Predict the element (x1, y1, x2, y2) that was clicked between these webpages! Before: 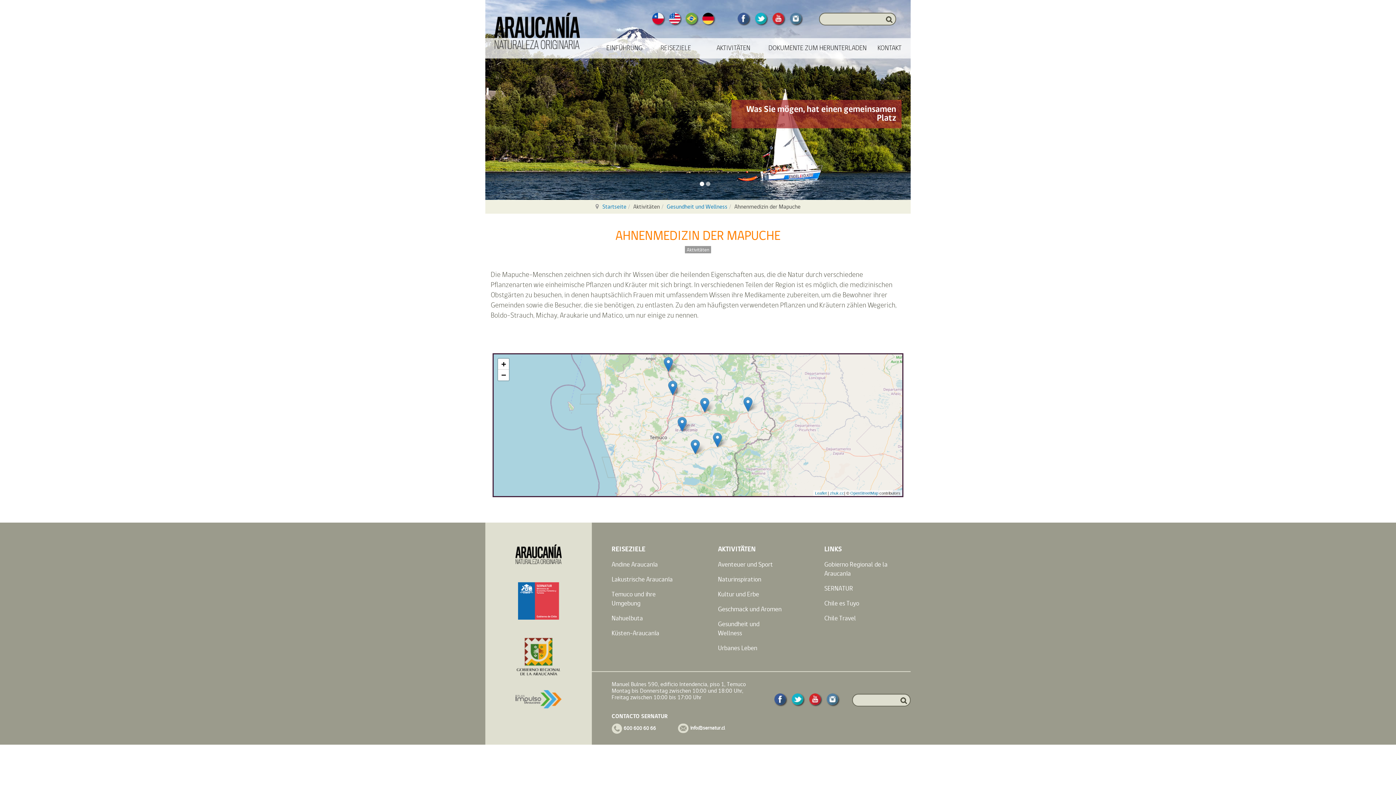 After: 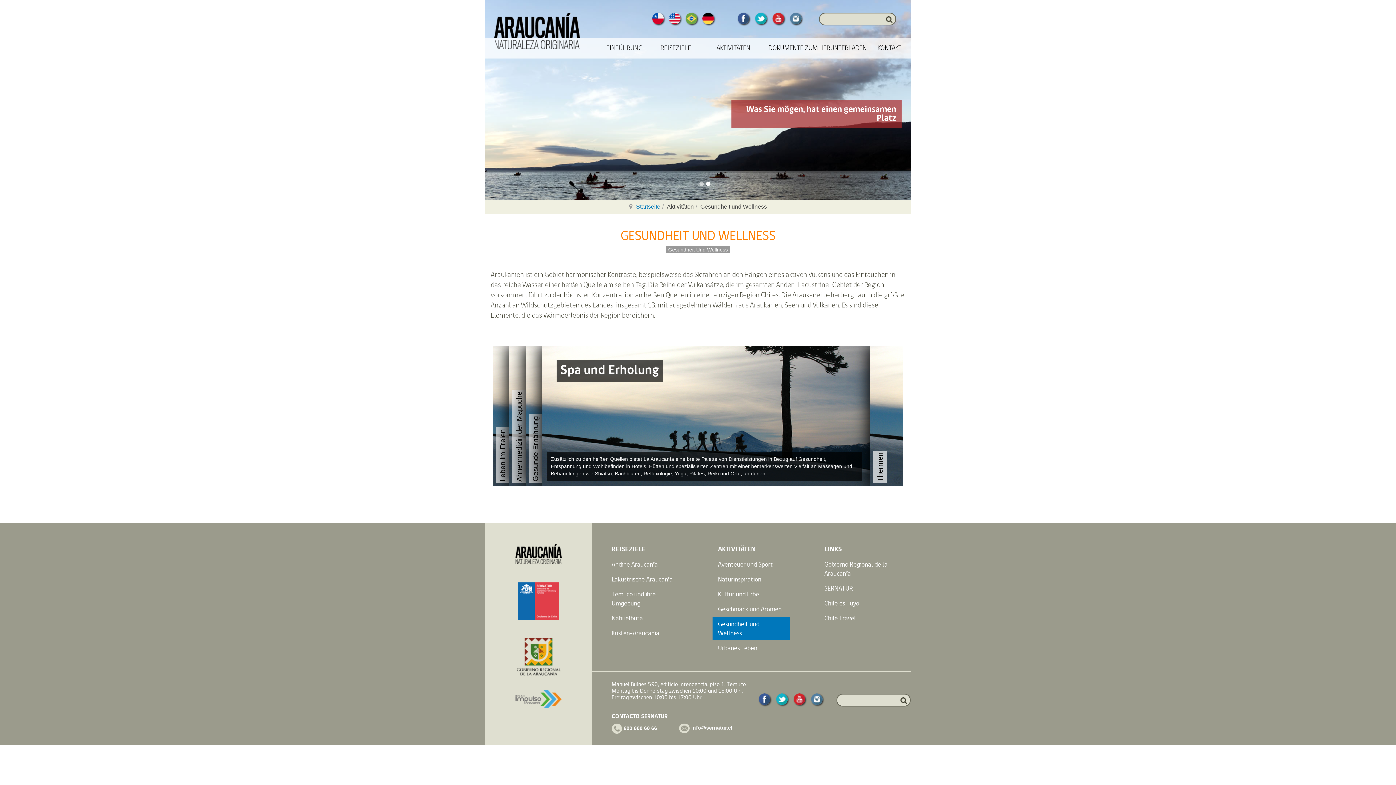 Action: label: Gesundheit und Wellness bbox: (666, 203, 727, 210)